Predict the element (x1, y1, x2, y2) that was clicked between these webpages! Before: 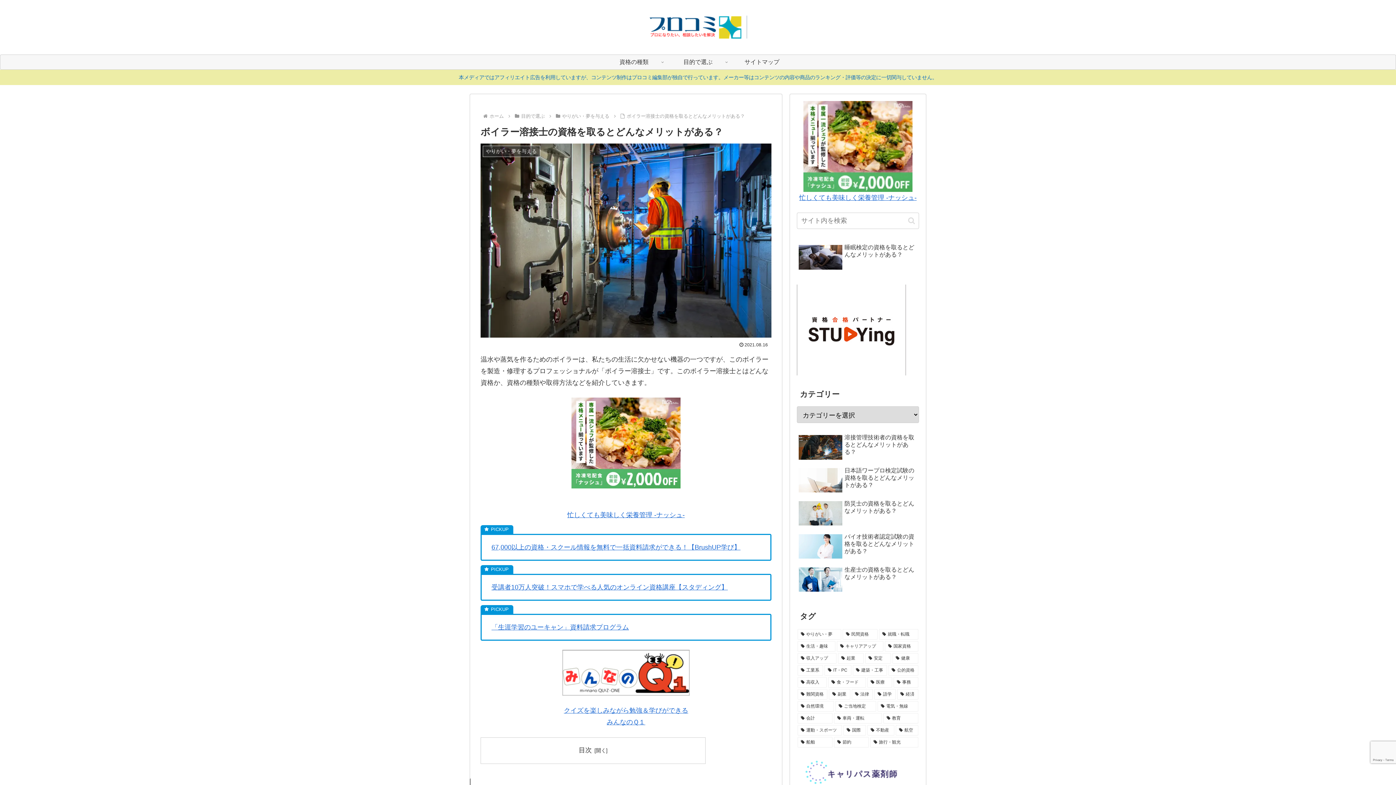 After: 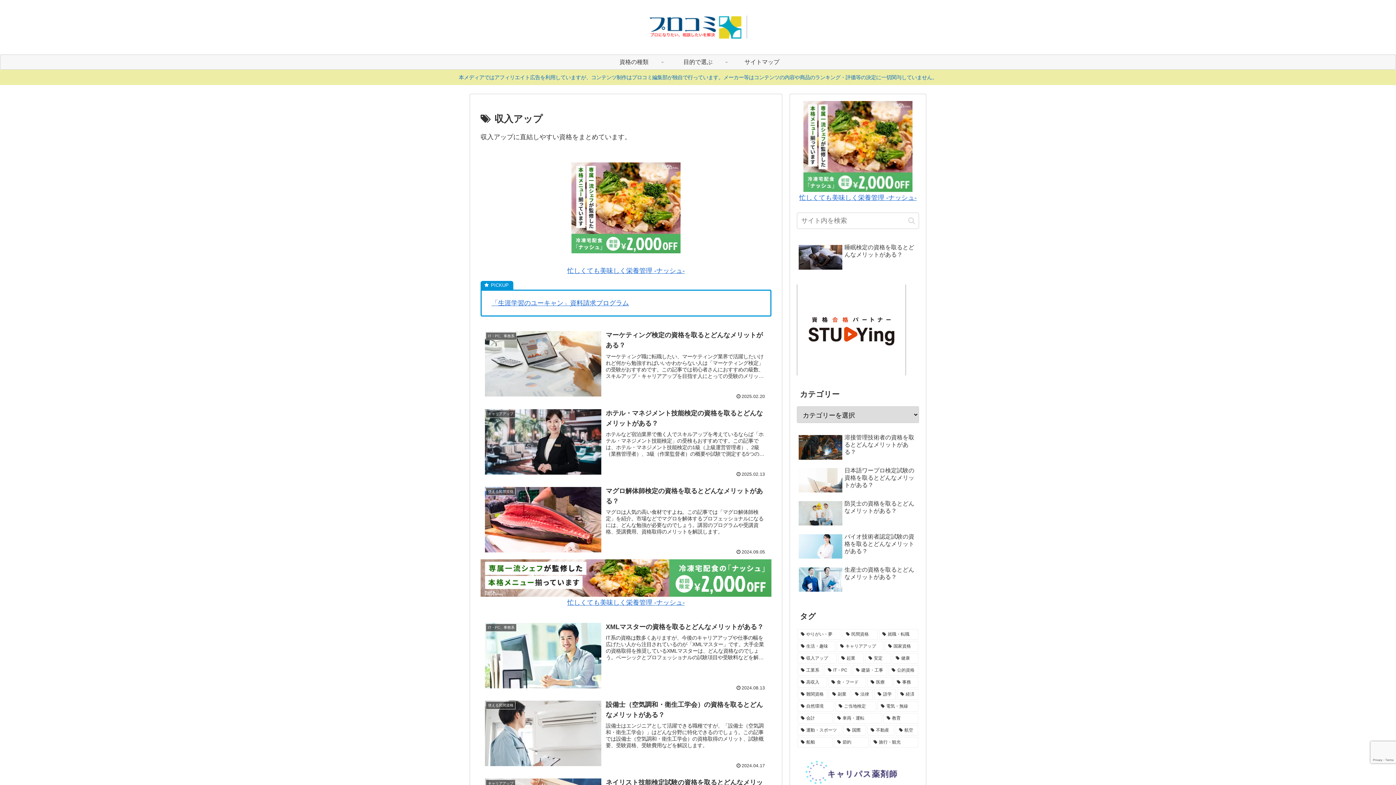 Action: label: 収入アップ (170個の項目) bbox: (797, 653, 836, 663)